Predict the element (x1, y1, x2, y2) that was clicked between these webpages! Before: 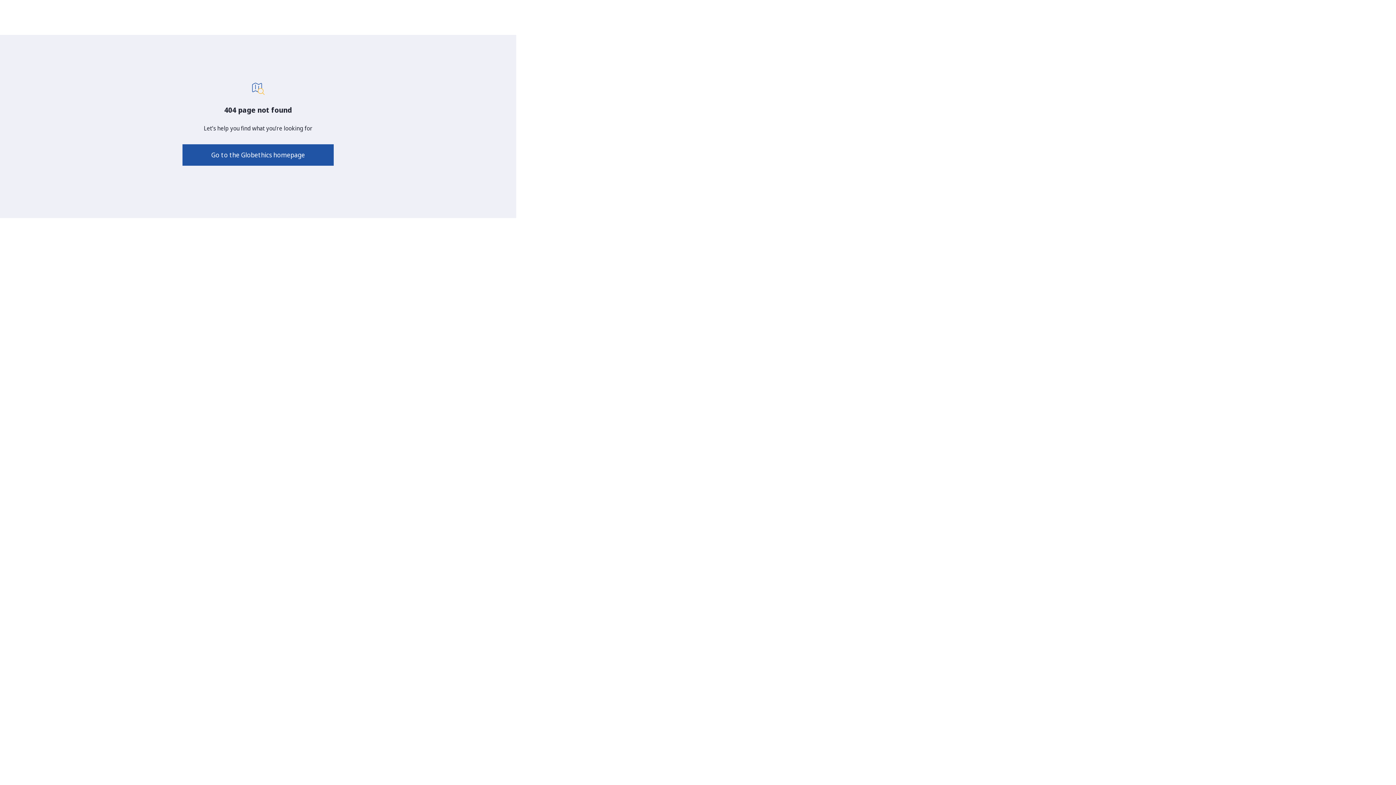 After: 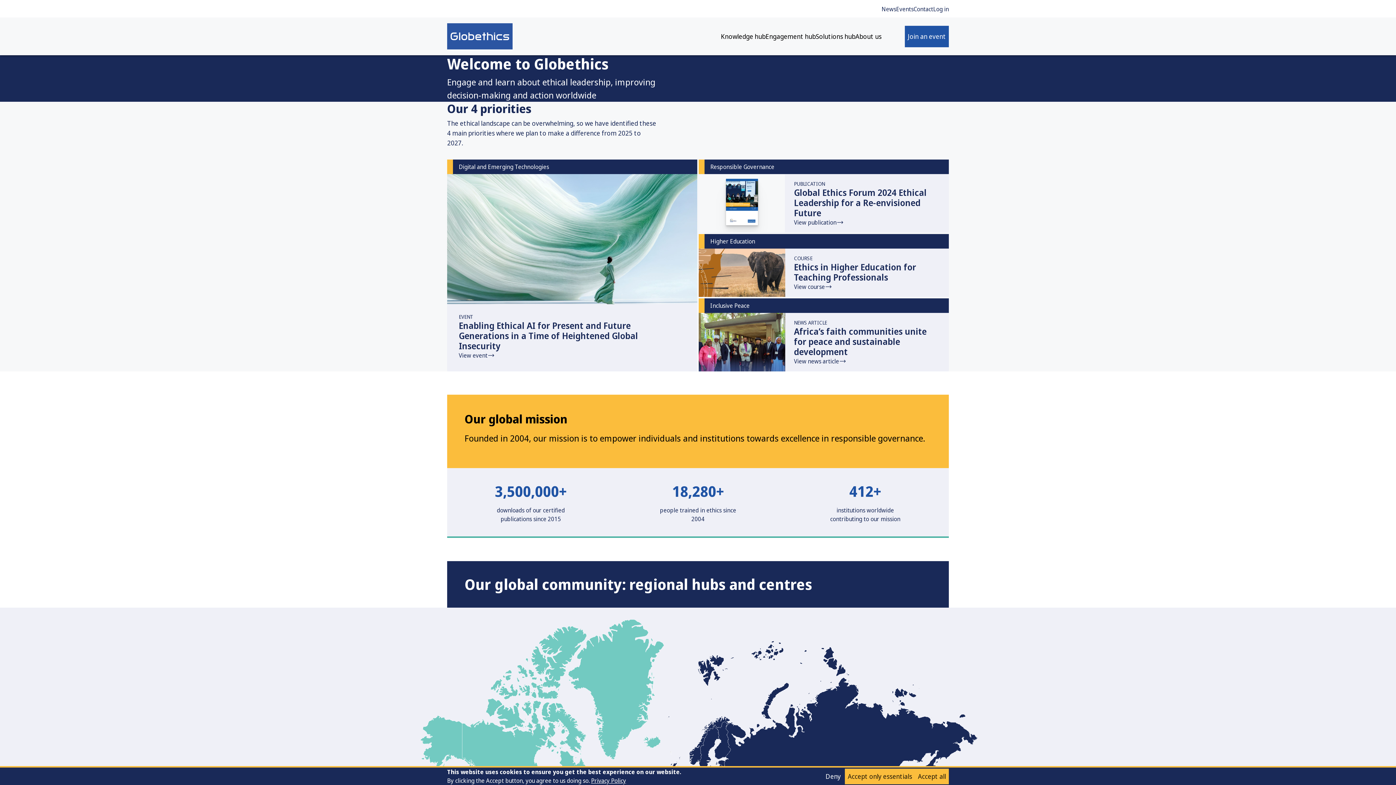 Action: bbox: (182, 144, 333, 165) label: Go to the Globethics homepage